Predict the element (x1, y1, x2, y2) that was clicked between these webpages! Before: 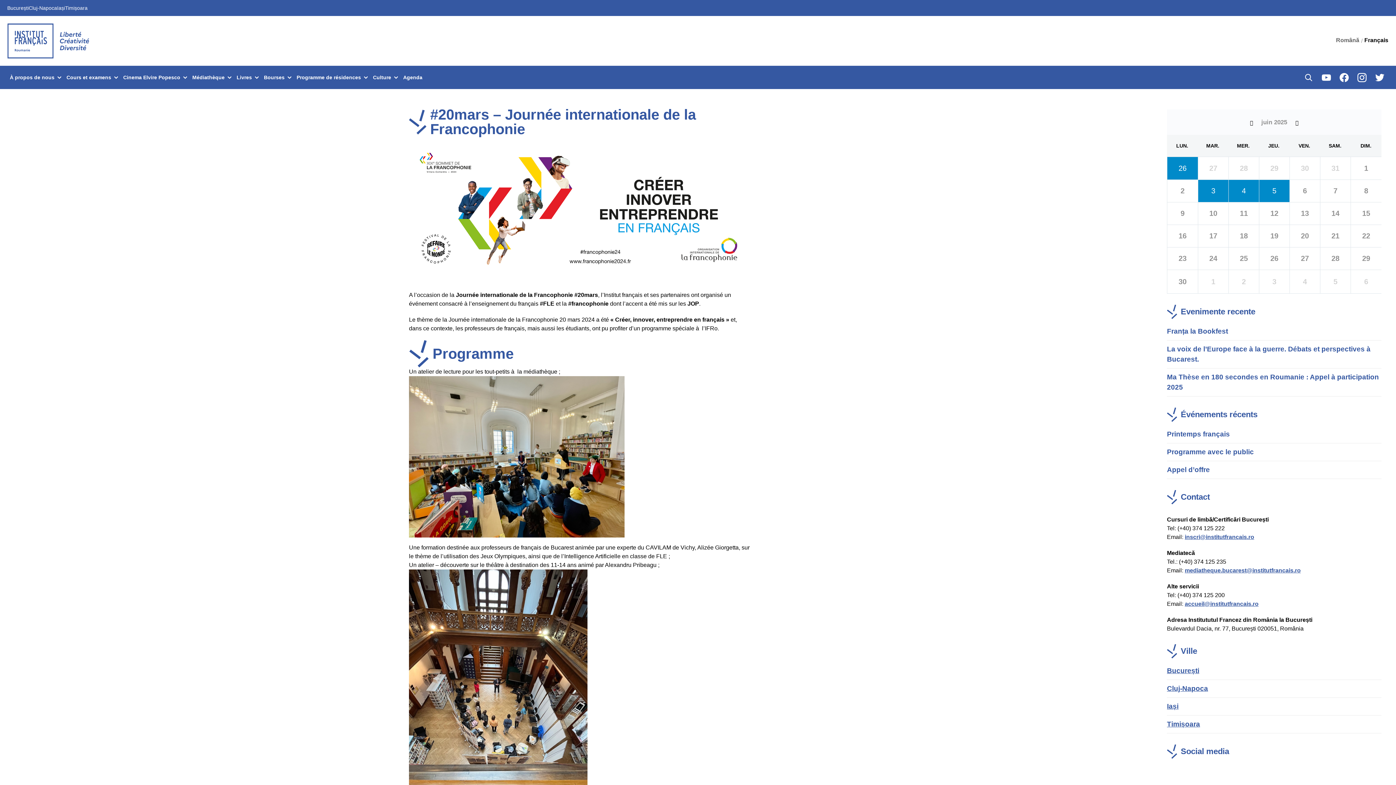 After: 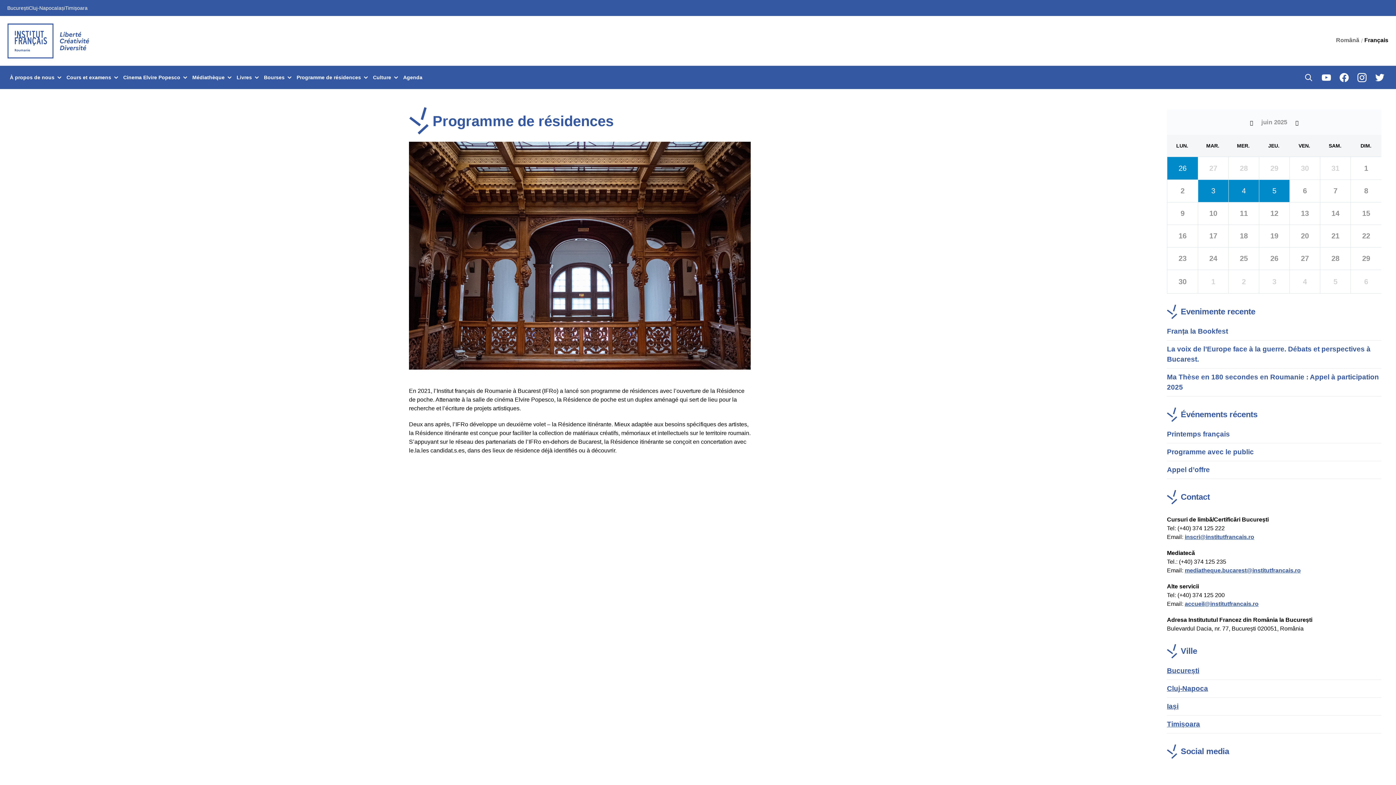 Action: label: Programme de résidences bbox: (296, 73, 361, 81)